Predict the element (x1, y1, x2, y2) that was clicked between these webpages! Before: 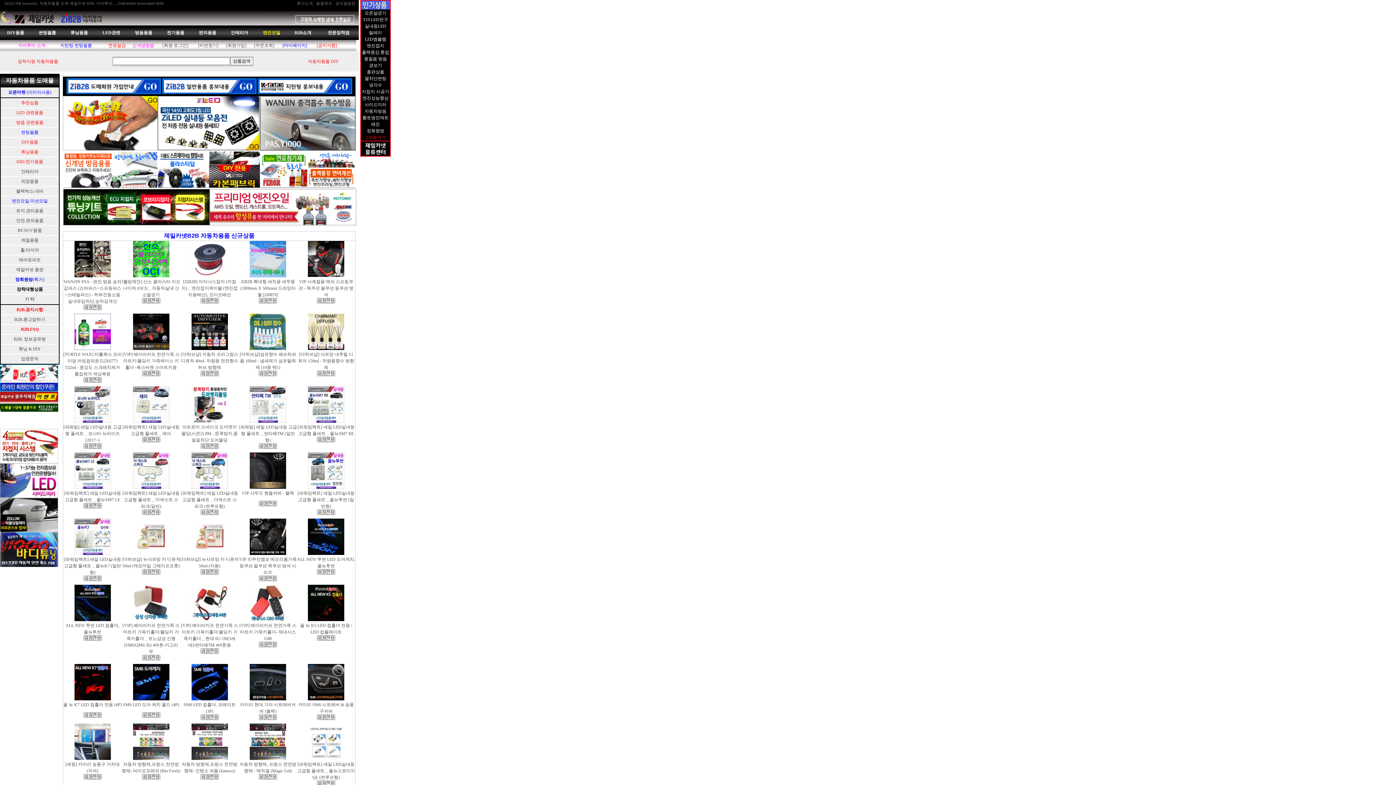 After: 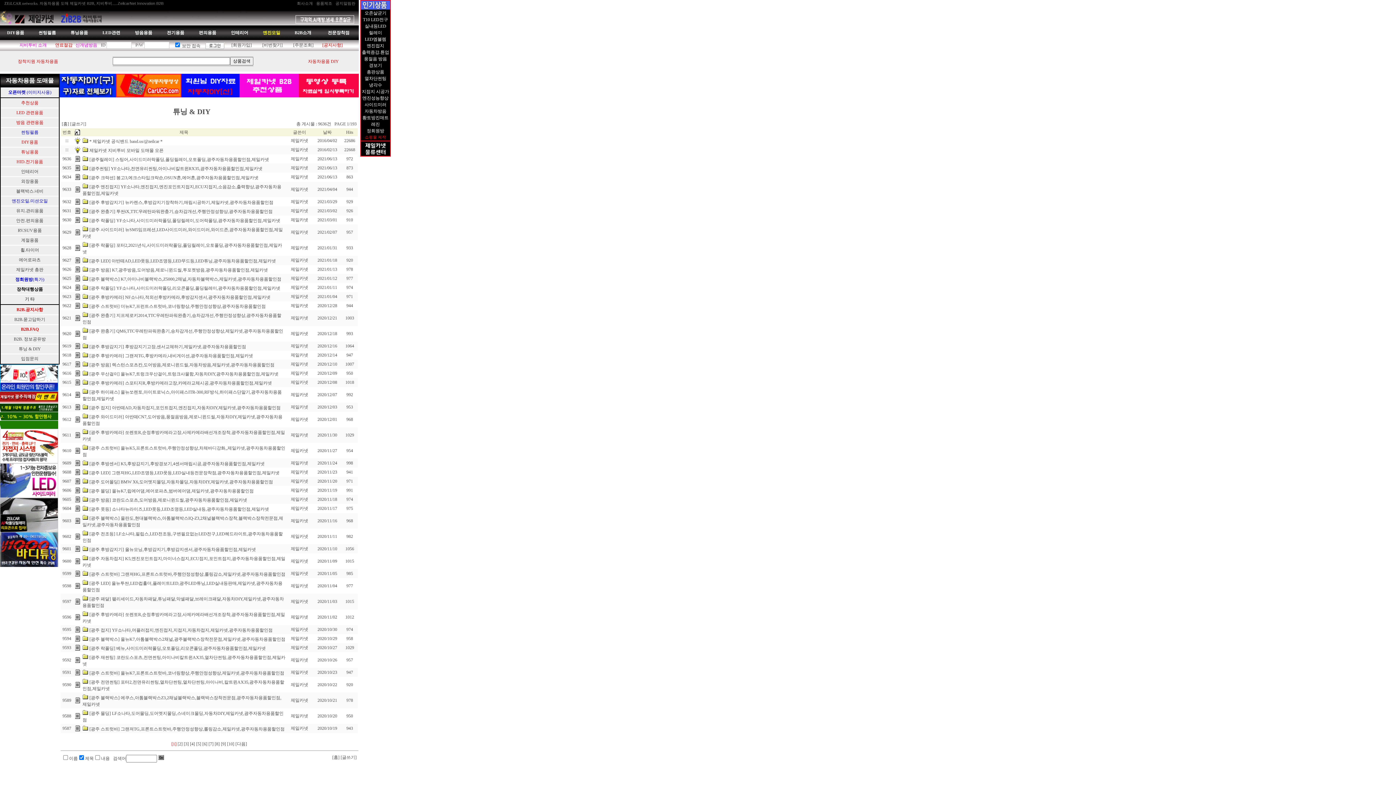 Action: bbox: (308, 58, 338, 64) label: 자동차용품 DIY